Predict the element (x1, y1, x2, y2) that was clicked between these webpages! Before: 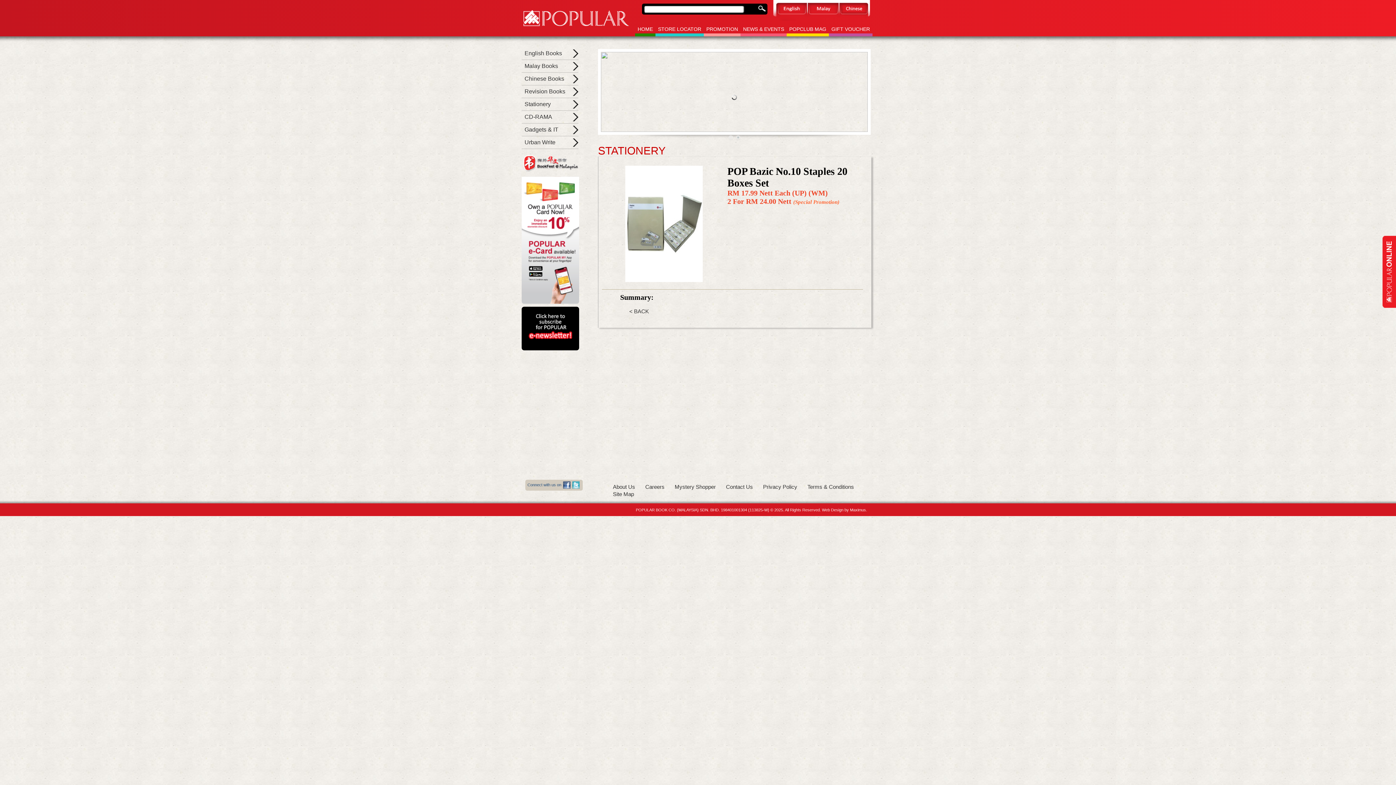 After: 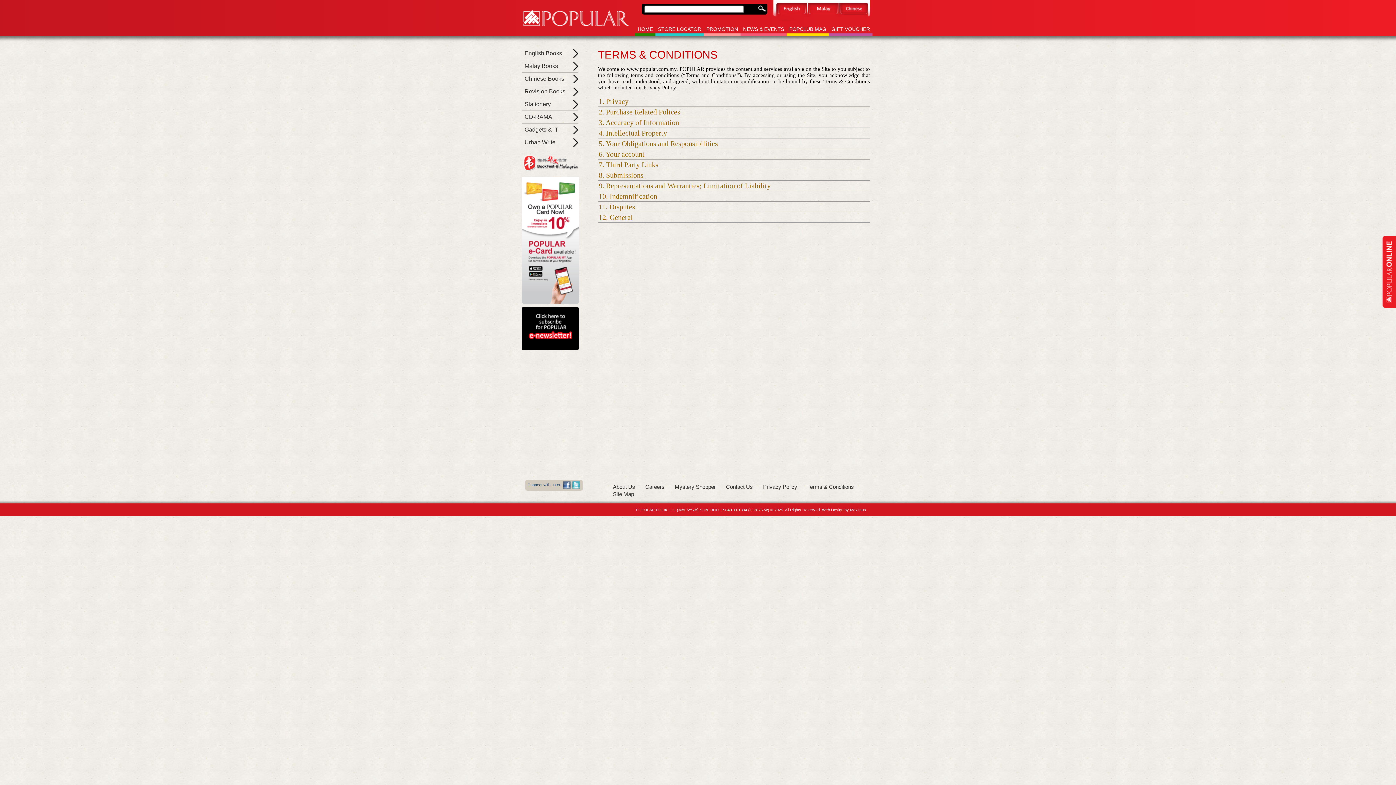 Action: label: Terms & Conditions bbox: (798, 484, 854, 490)